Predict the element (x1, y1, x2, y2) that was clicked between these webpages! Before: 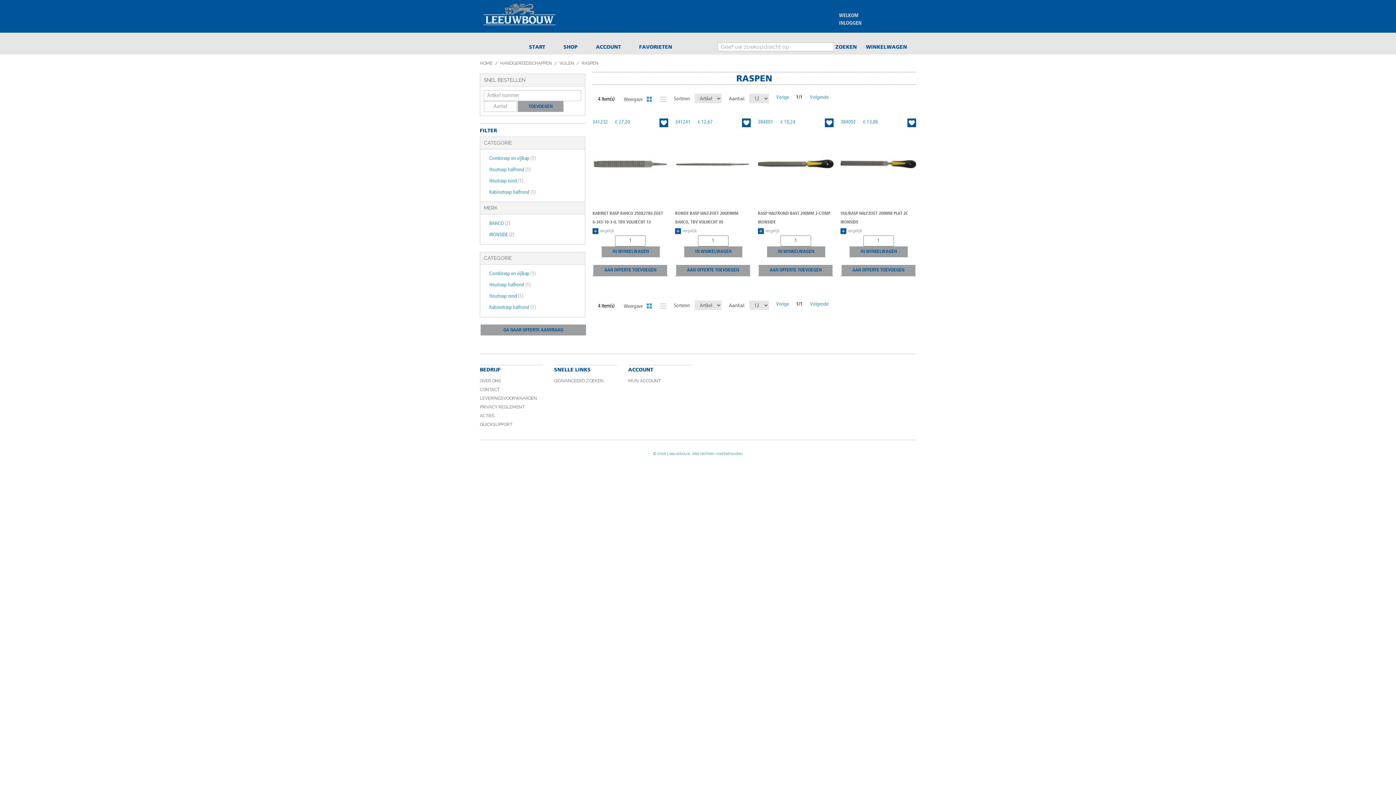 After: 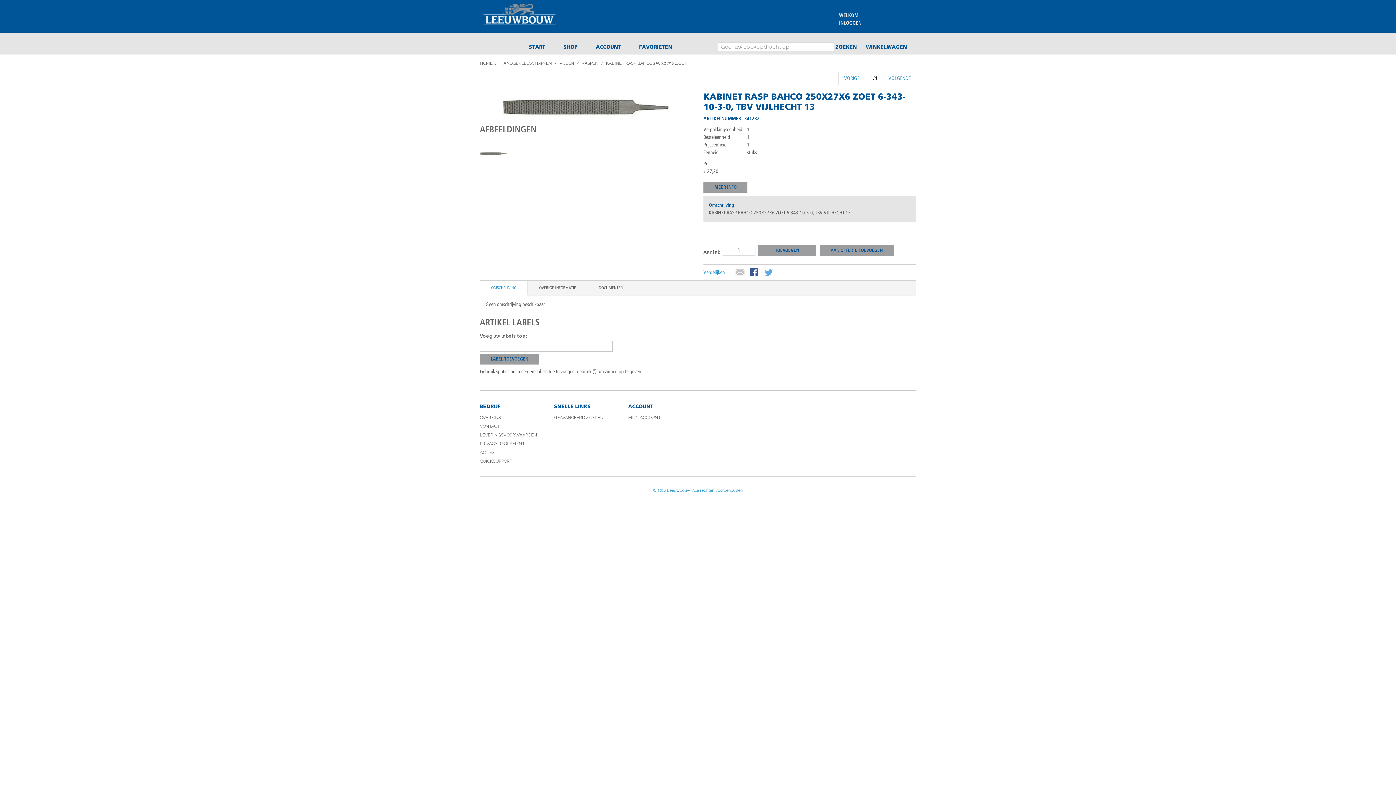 Action: bbox: (592, 119, 608, 124) label: 341232